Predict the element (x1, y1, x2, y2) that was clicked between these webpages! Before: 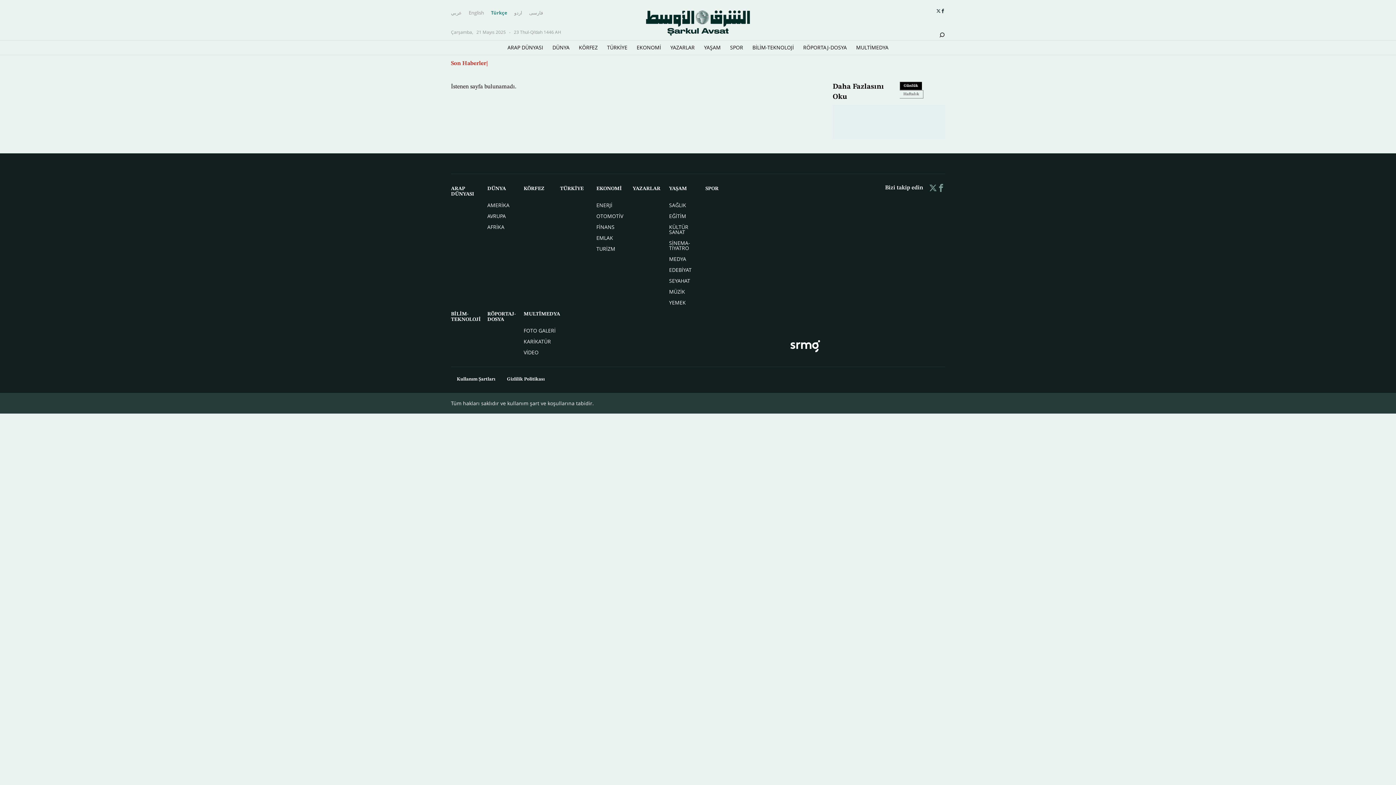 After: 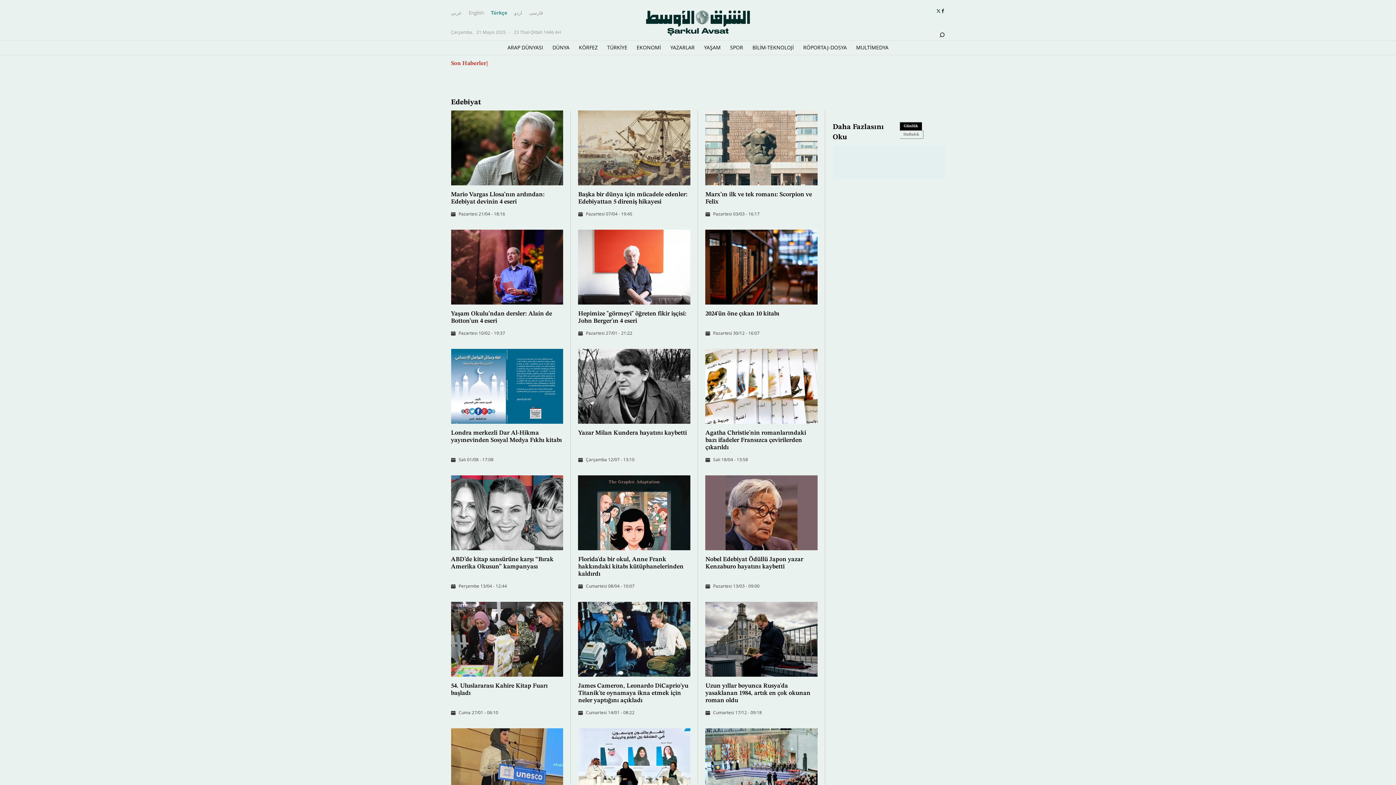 Action: label: EDEBİYAT bbox: (669, 264, 705, 275)